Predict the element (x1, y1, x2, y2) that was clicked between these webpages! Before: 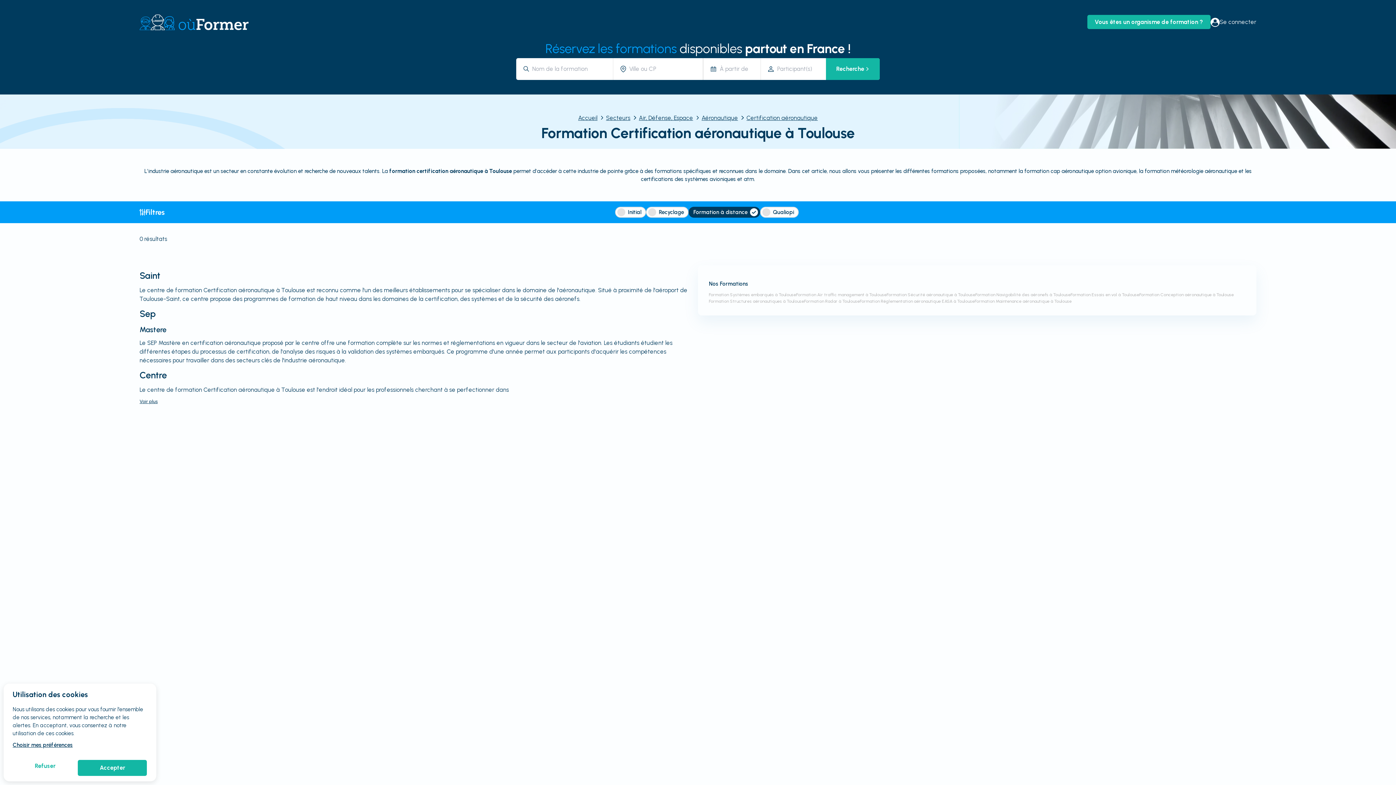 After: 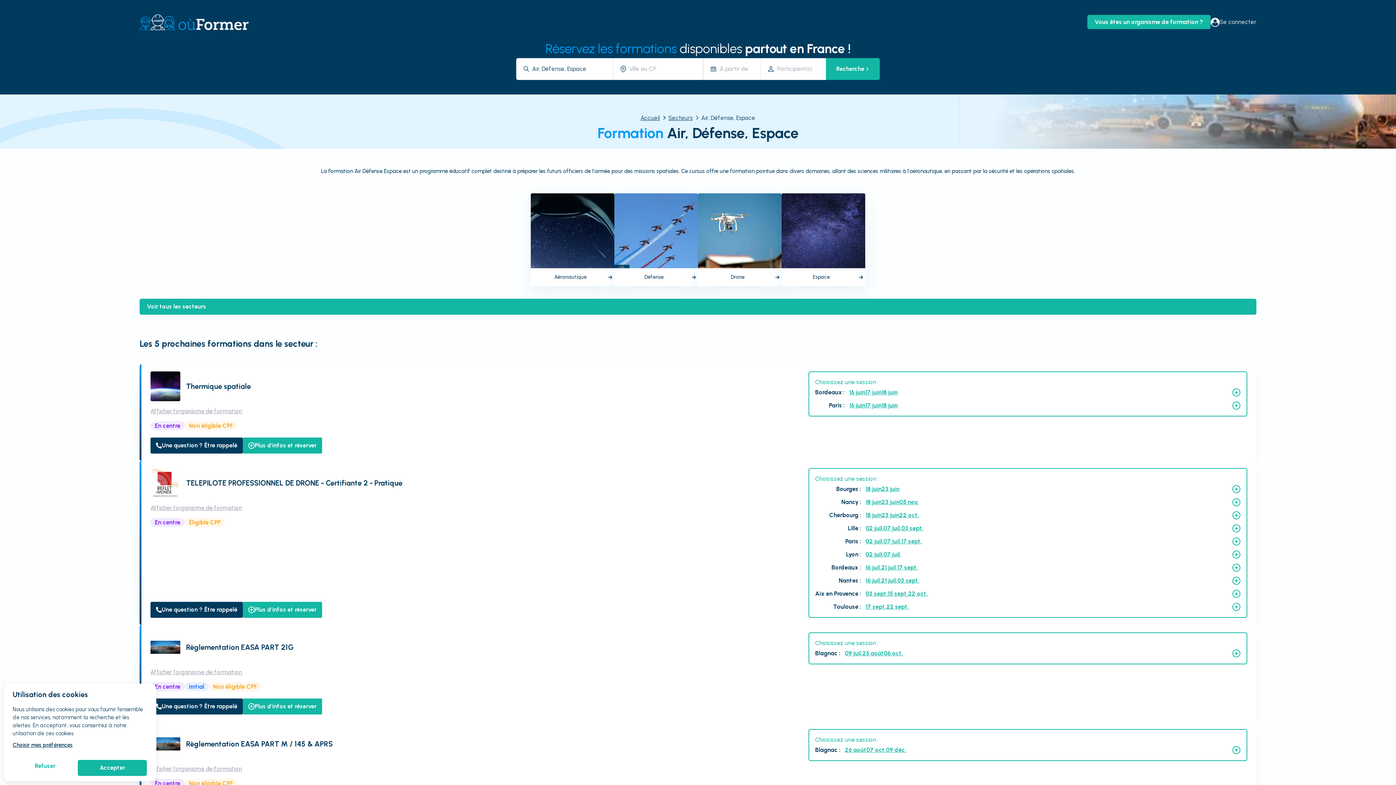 Action: label: Air, Défense, Espace bbox: (639, 114, 693, 121)